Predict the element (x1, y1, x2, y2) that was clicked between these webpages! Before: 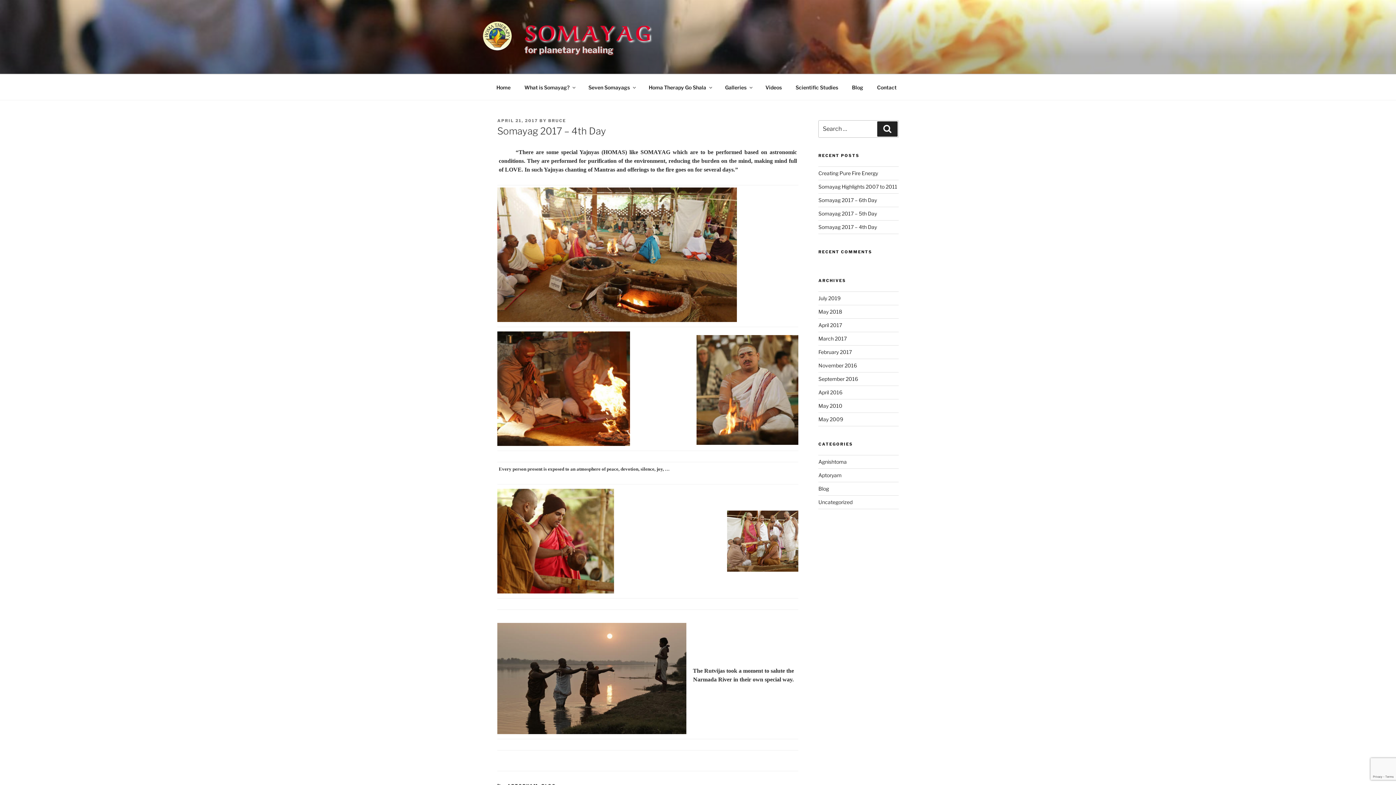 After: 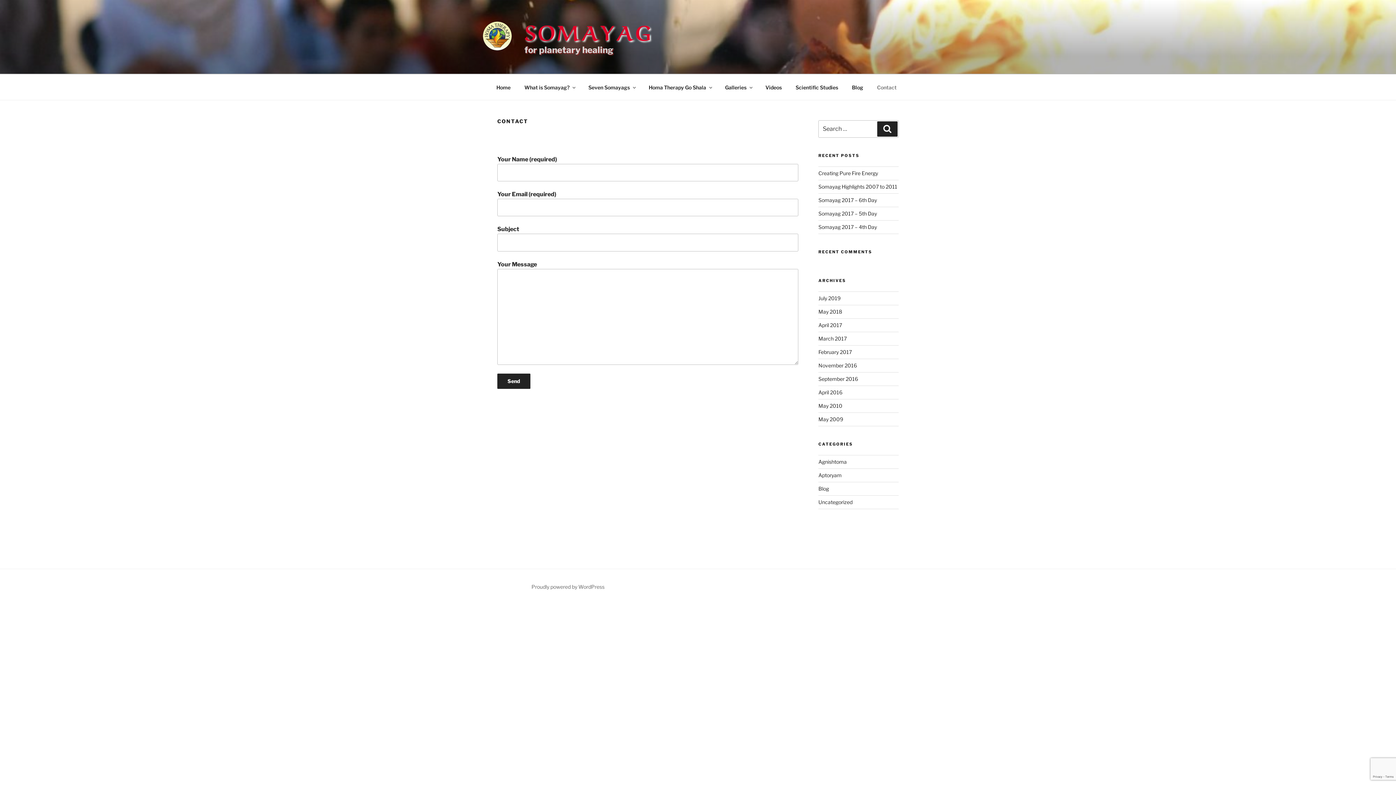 Action: label: Contact bbox: (870, 78, 903, 96)